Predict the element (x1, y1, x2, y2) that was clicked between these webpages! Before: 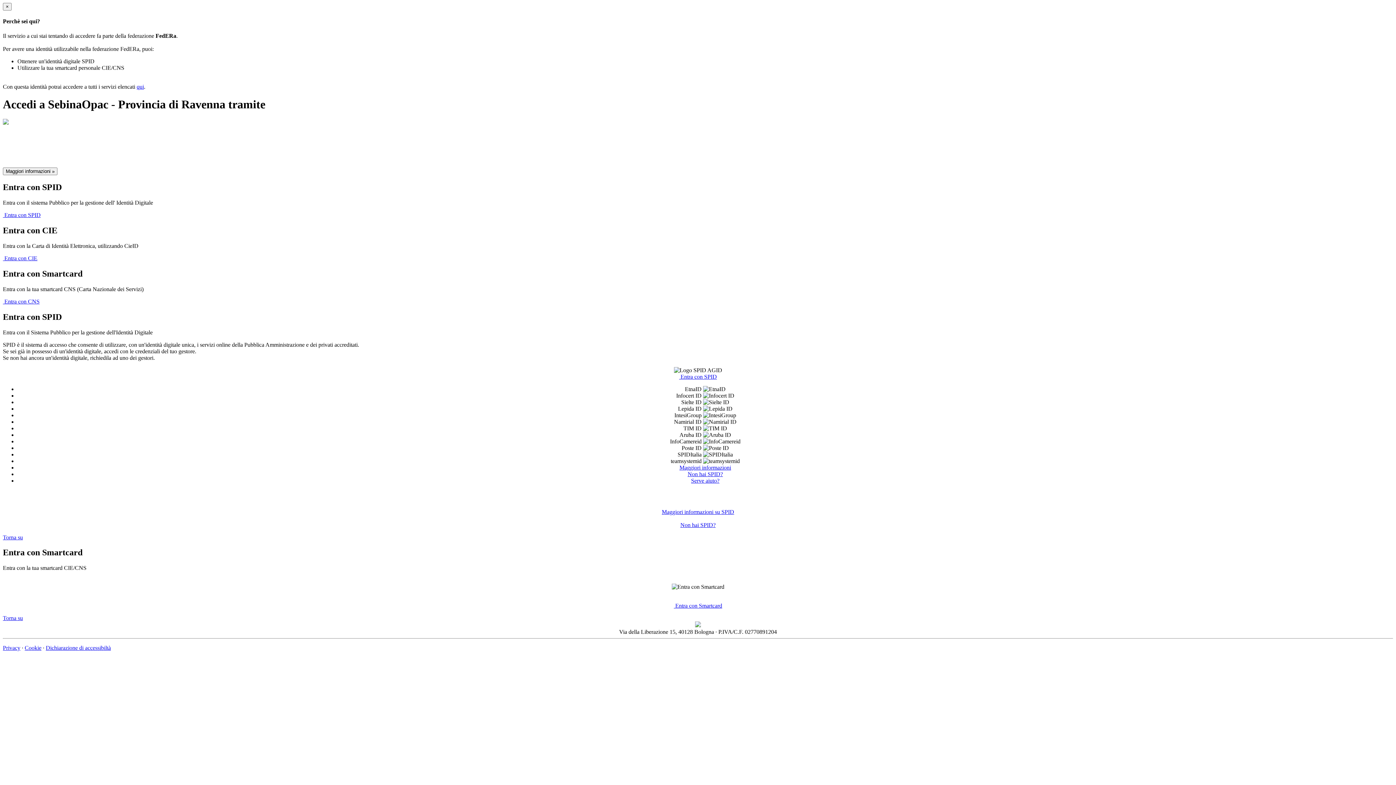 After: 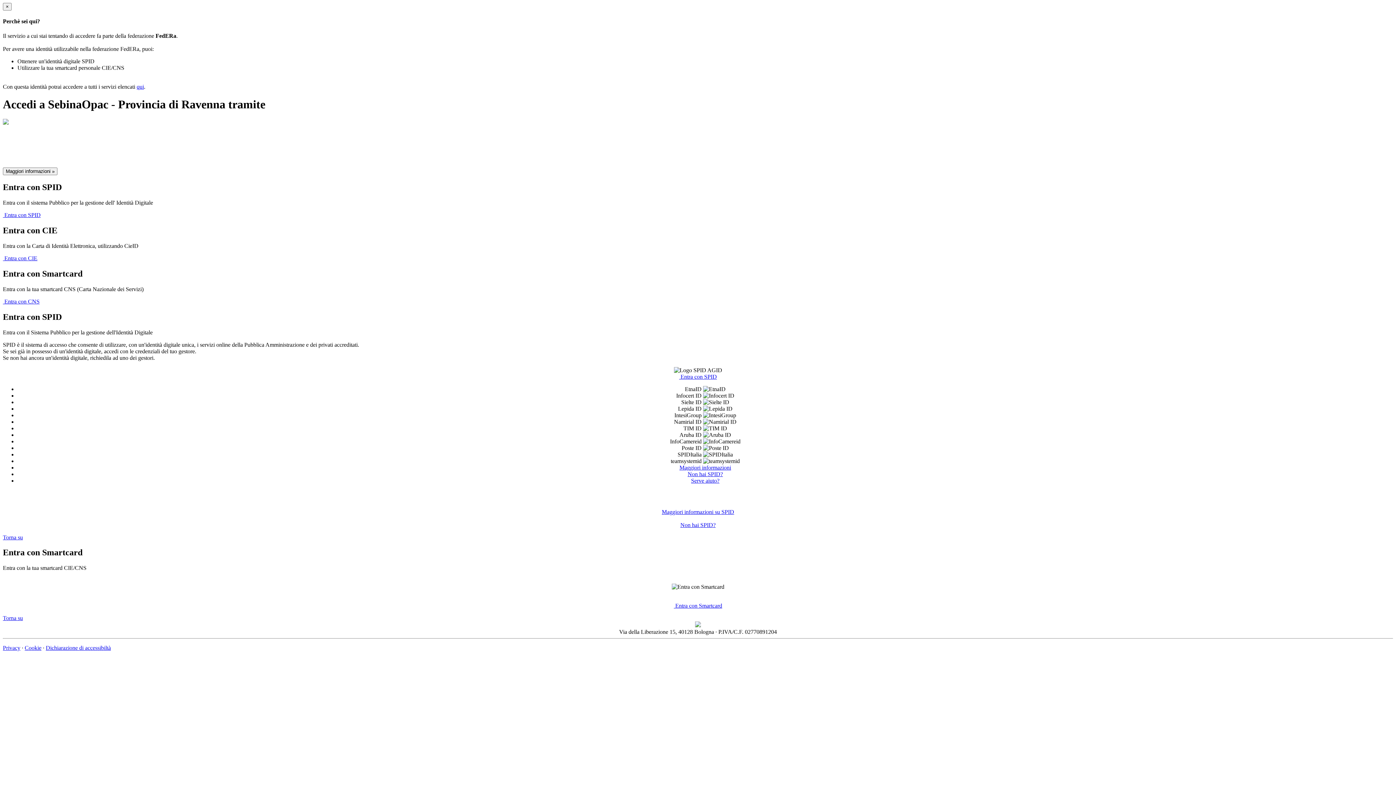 Action: label: Aruba ID  bbox: (679, 431, 731, 438)